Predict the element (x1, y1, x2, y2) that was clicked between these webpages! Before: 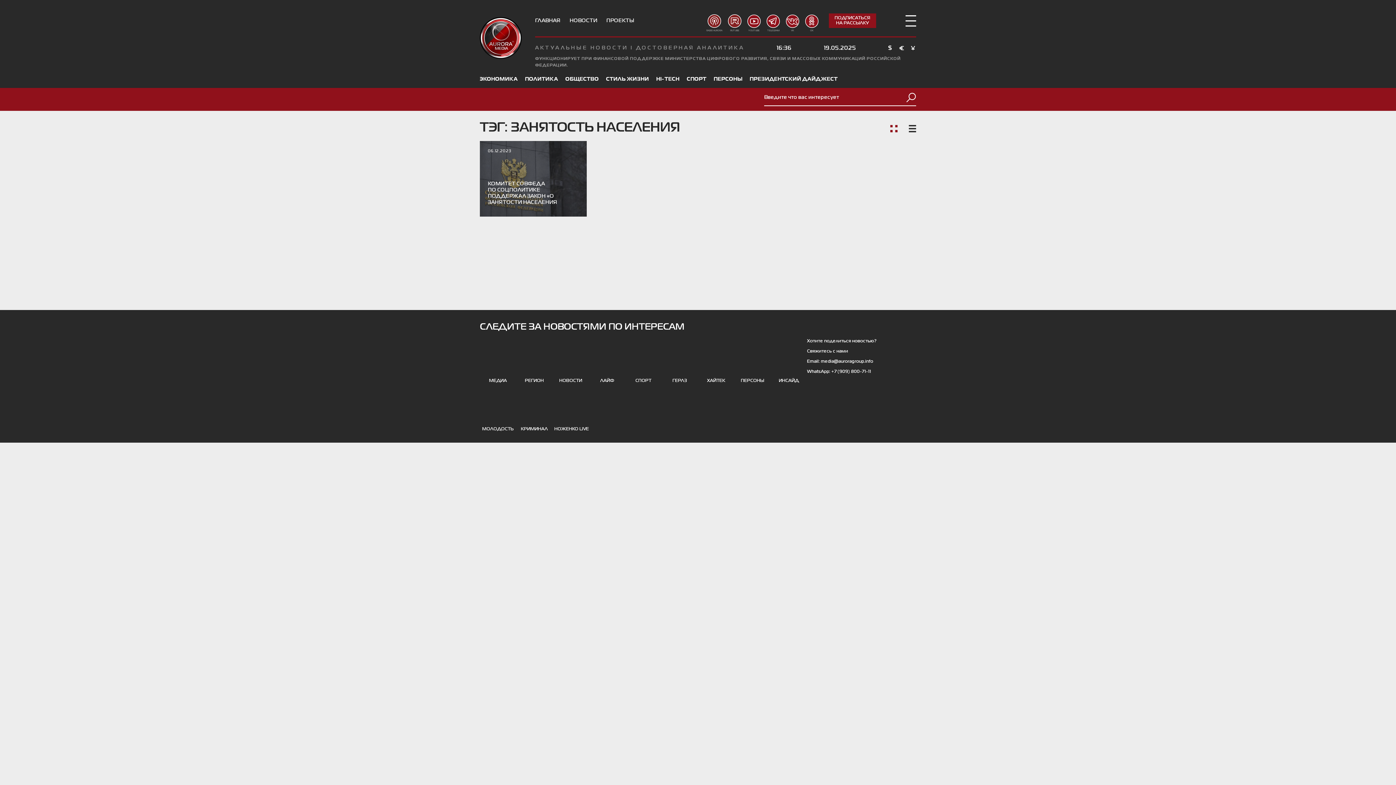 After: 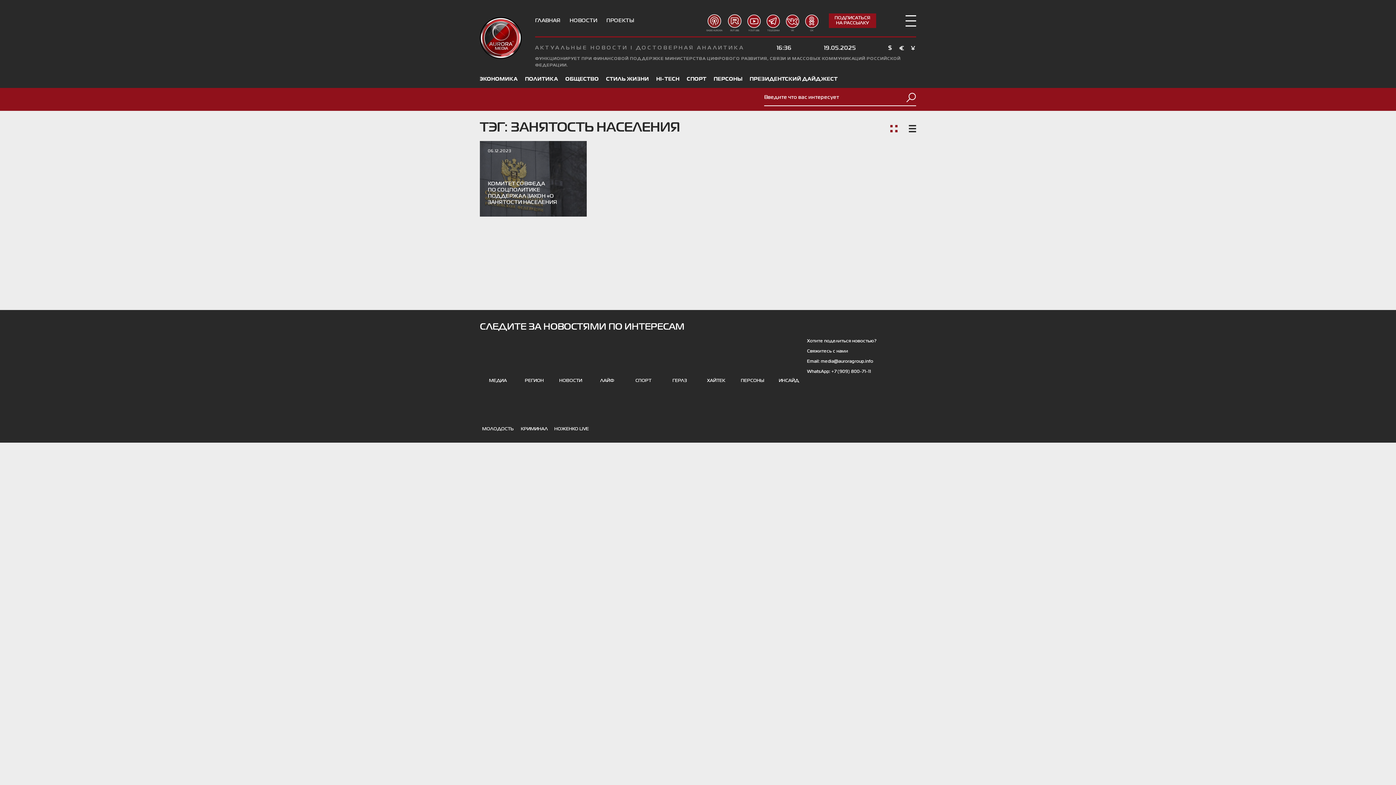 Action: bbox: (831, 370, 871, 373) label: +7 (909) 800-71-11